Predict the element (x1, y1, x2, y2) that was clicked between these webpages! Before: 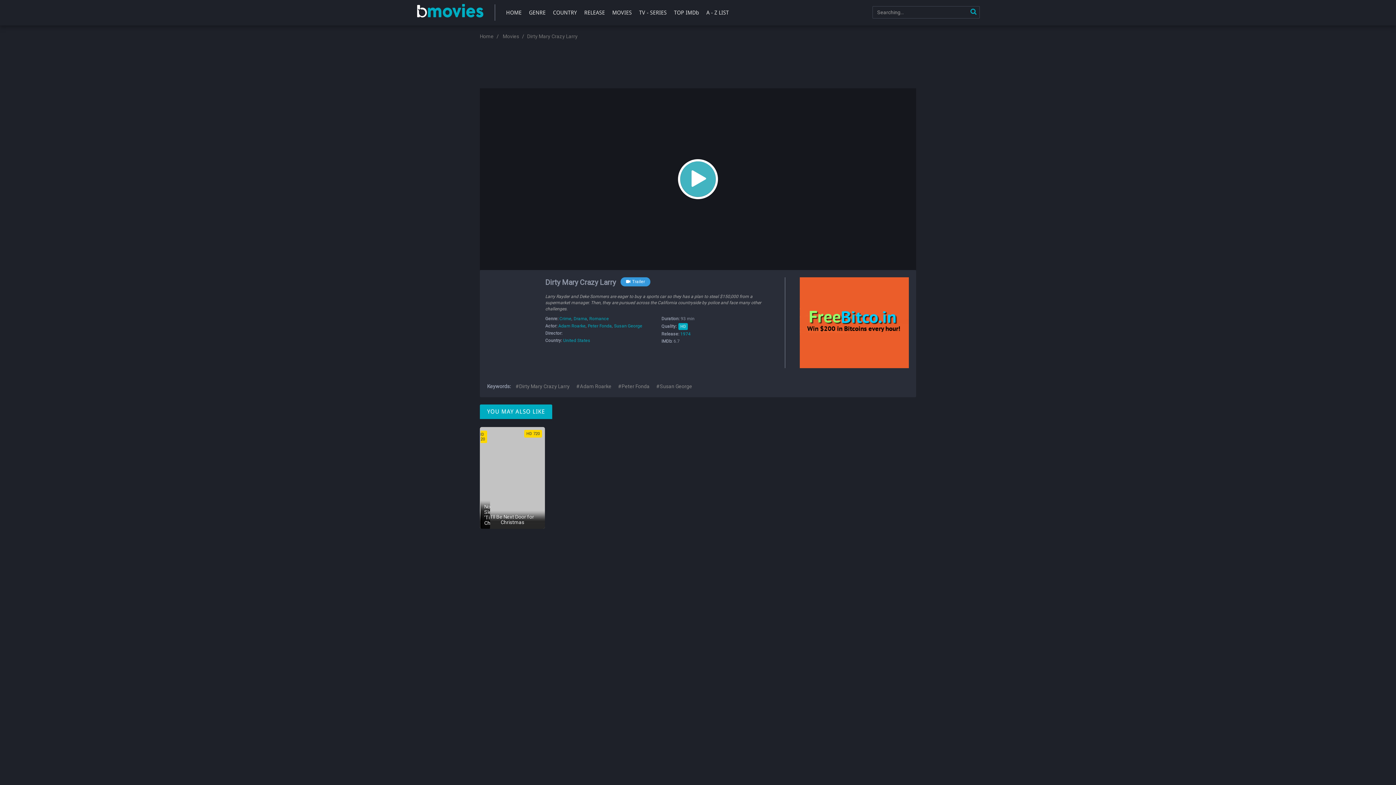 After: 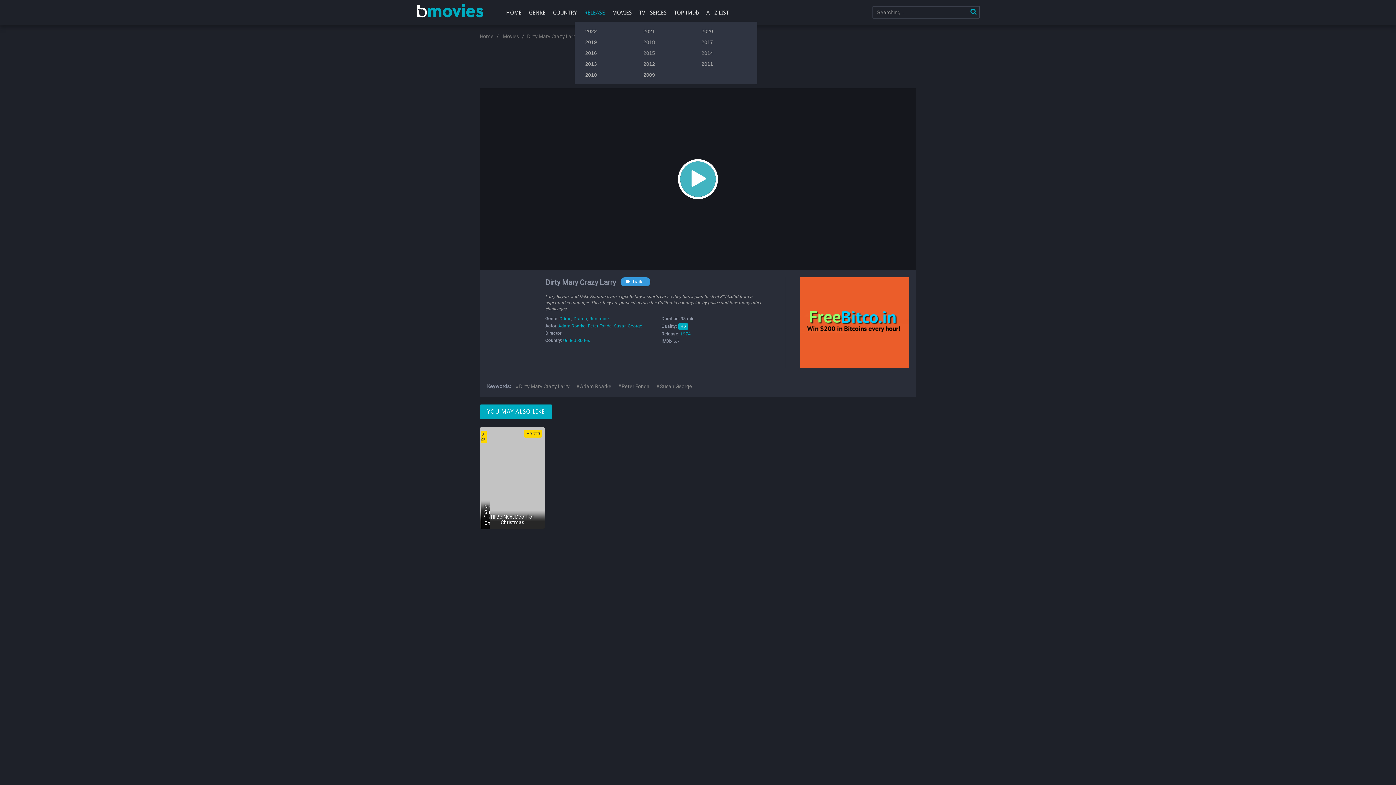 Action: label: RELEASE bbox: (582, 0, 606, 25)